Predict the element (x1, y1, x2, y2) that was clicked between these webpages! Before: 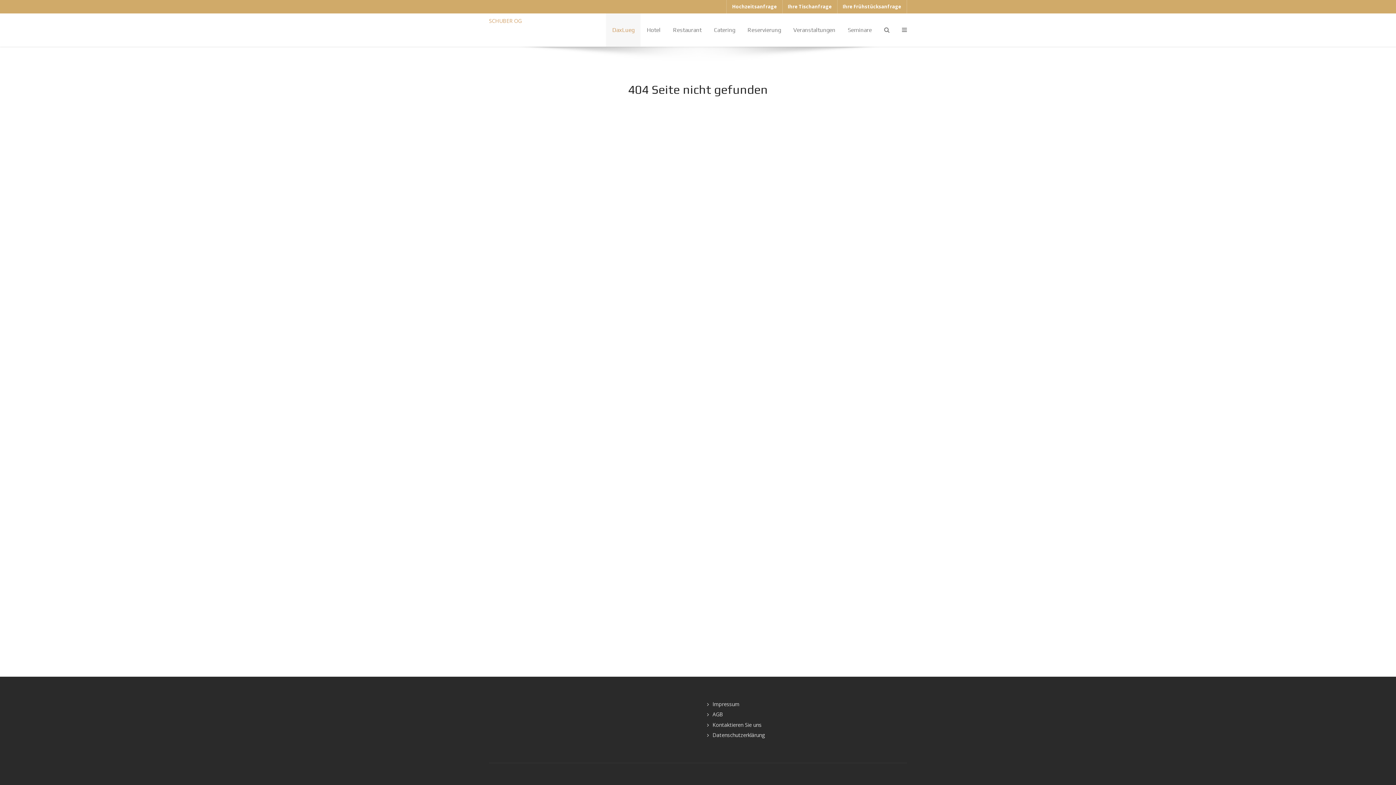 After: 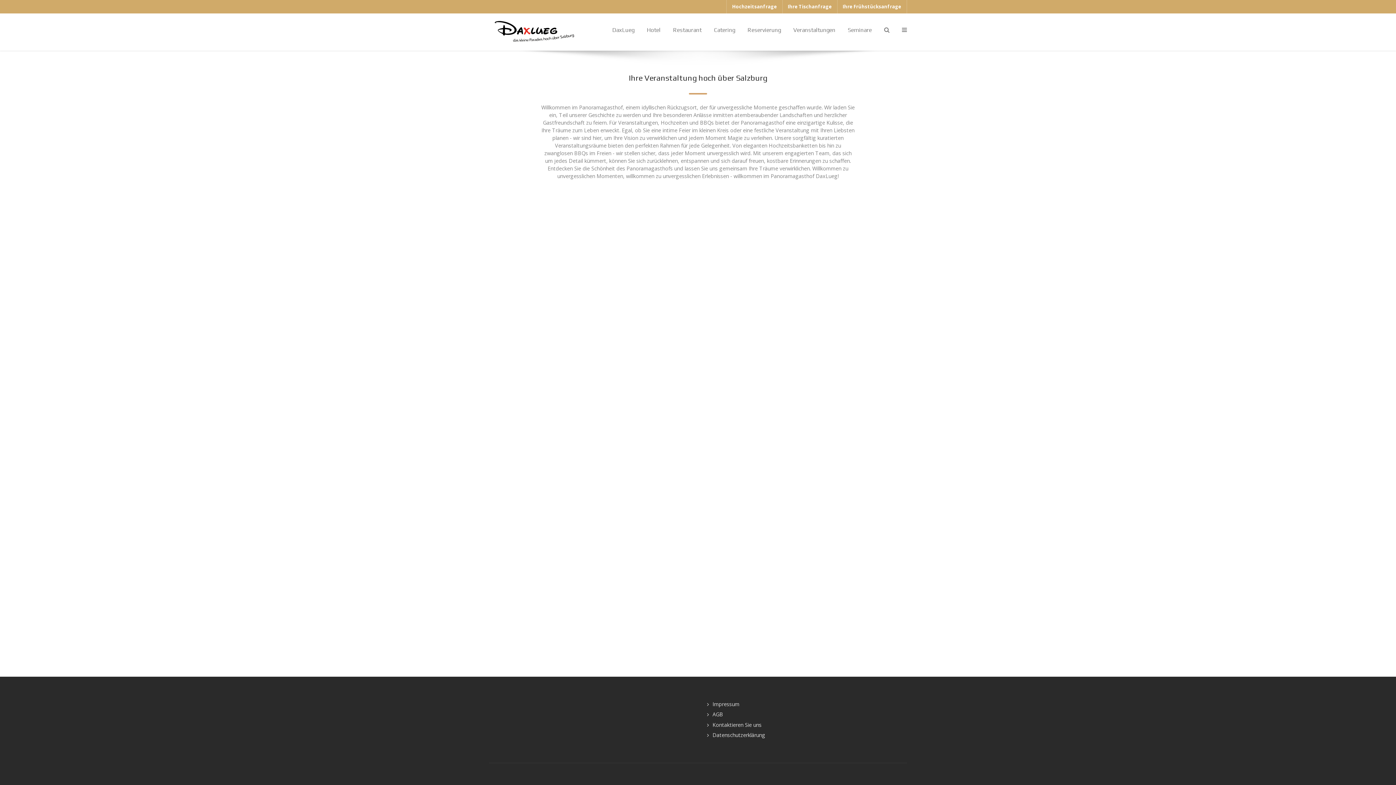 Action: bbox: (787, 13, 841, 46) label: Veranstaltungen